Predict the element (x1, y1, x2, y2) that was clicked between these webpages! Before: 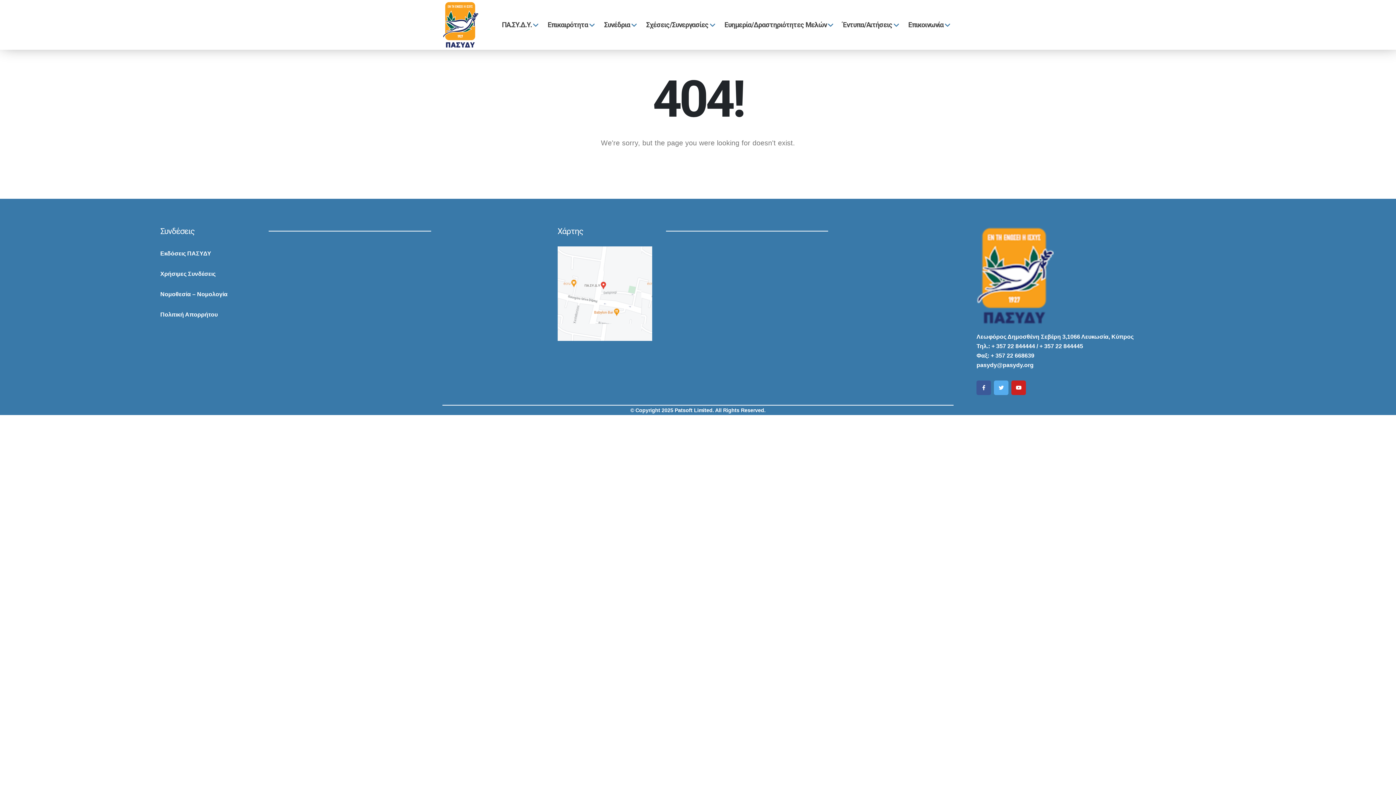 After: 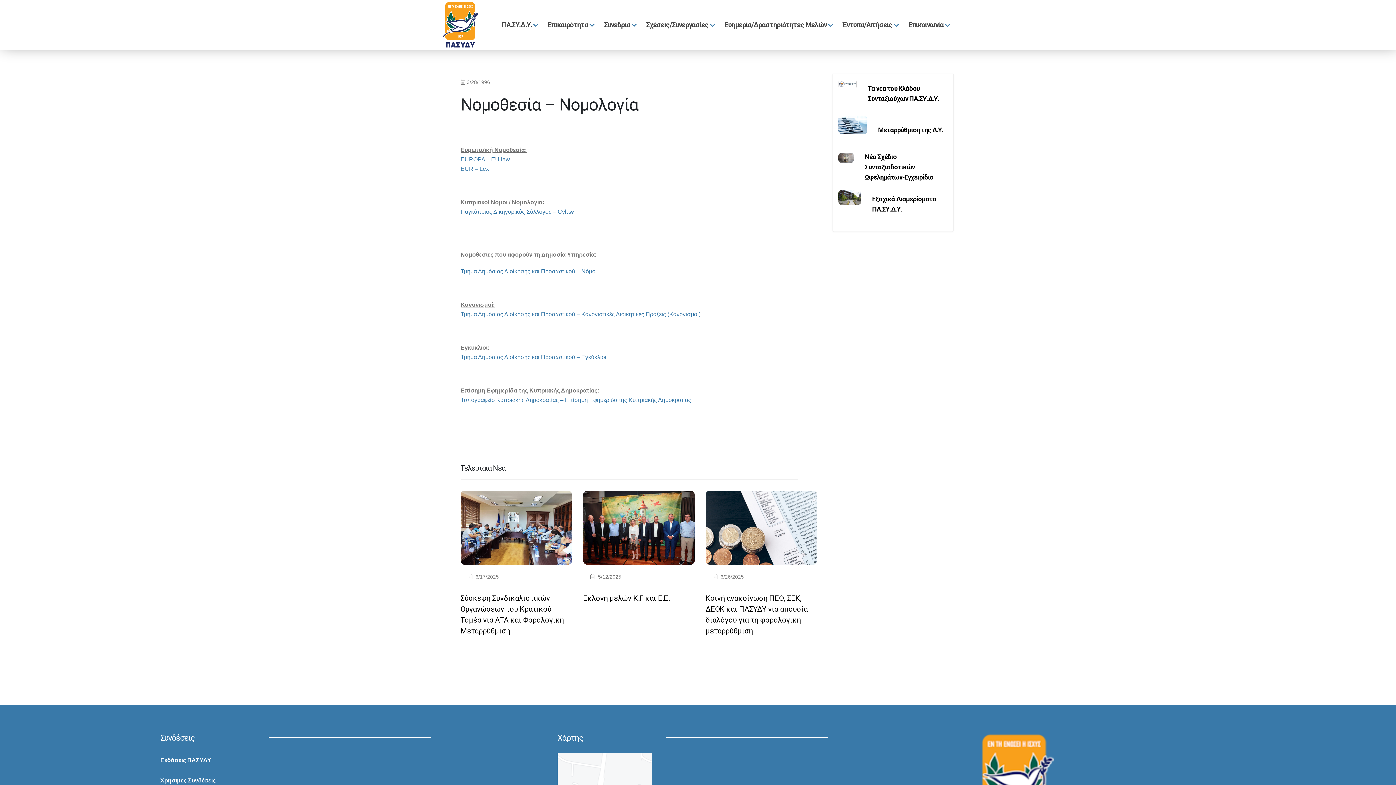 Action: label: Νομοθεσία – Νομολογία bbox: (160, 287, 227, 301)